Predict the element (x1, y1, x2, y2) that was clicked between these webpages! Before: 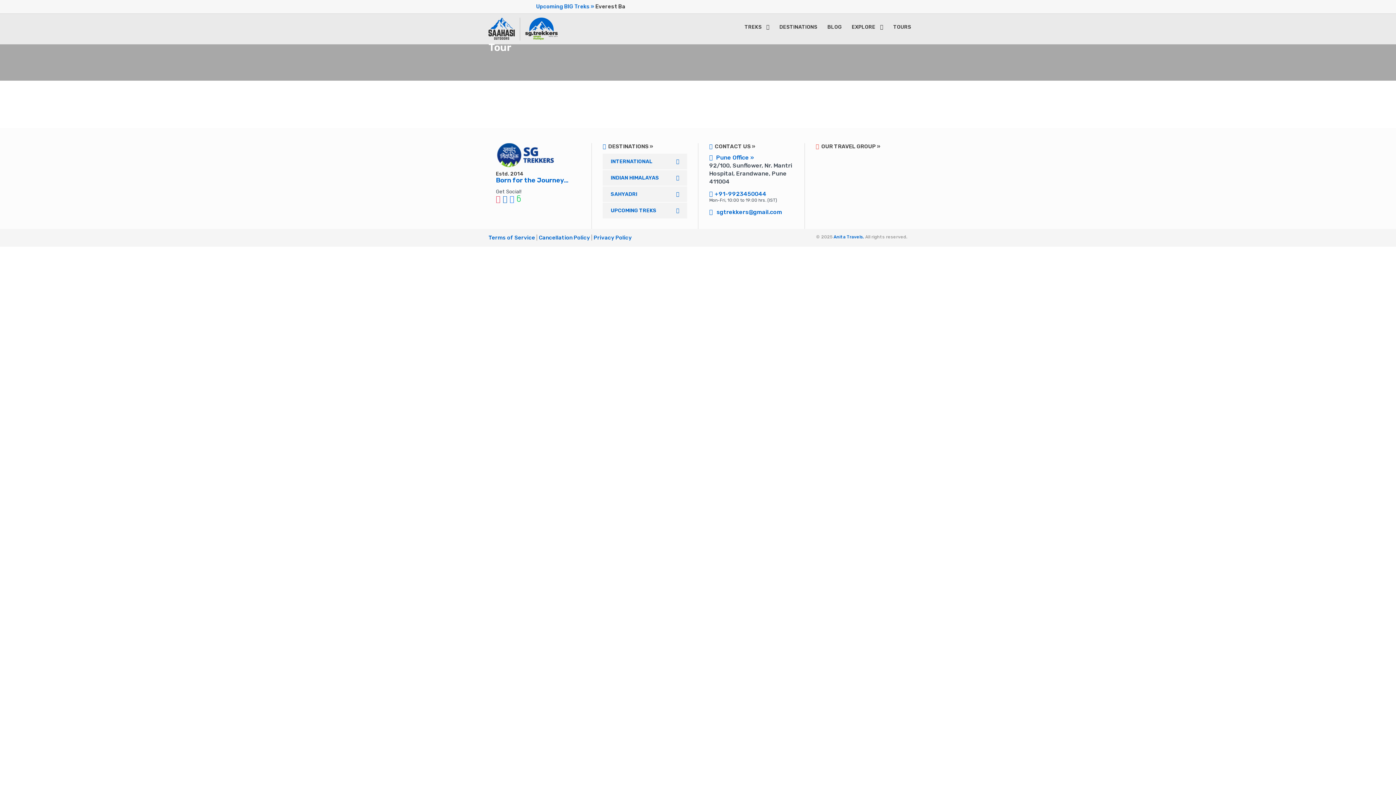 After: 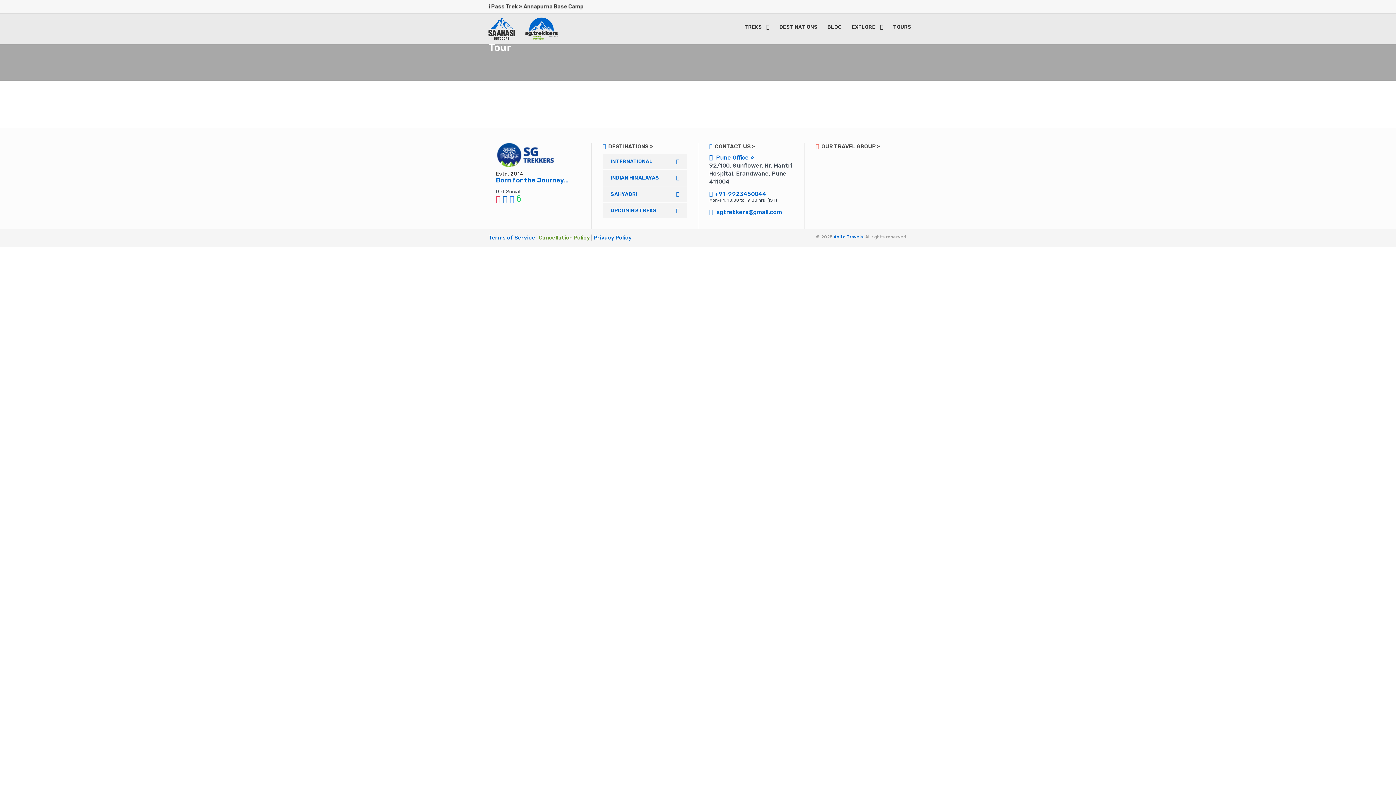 Action: label: Cancellation Policy bbox: (538, 234, 590, 241)